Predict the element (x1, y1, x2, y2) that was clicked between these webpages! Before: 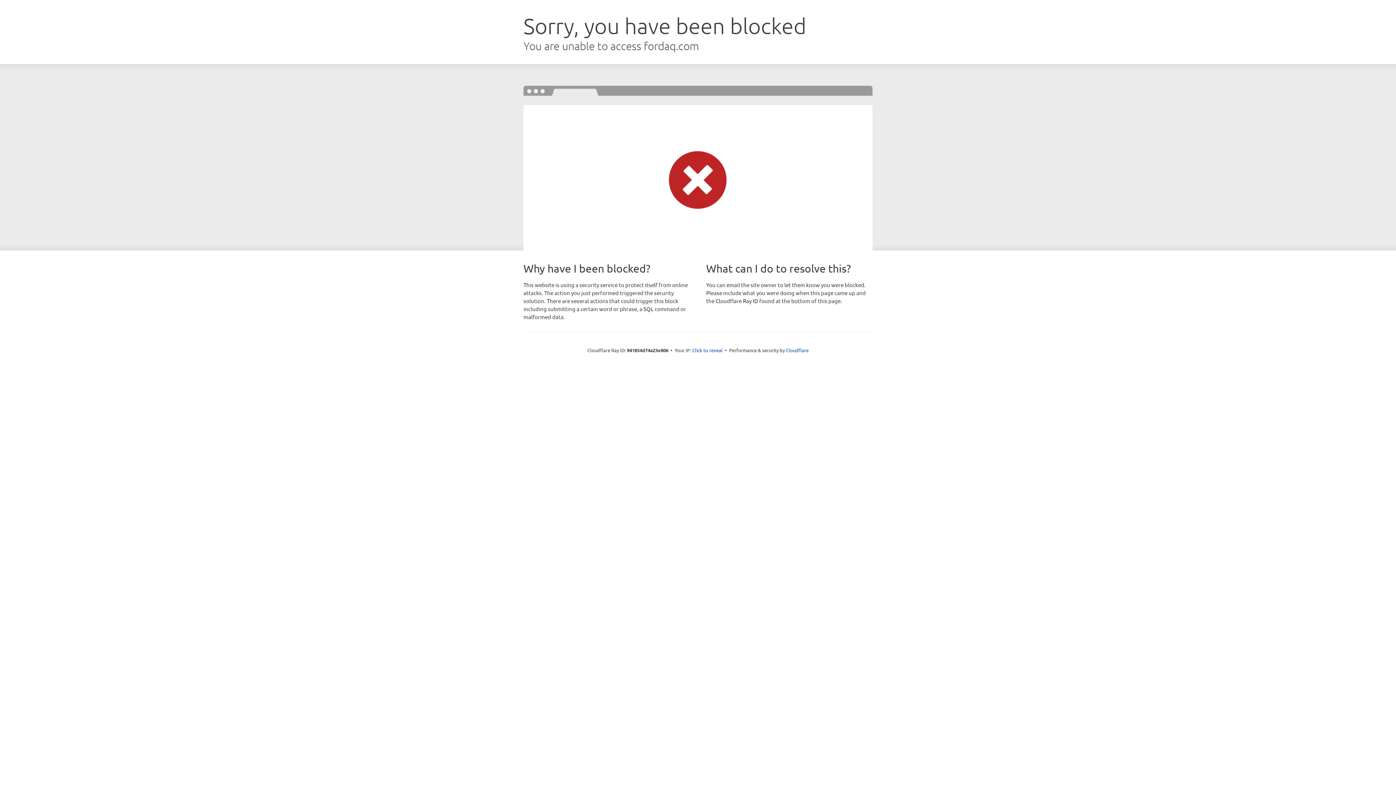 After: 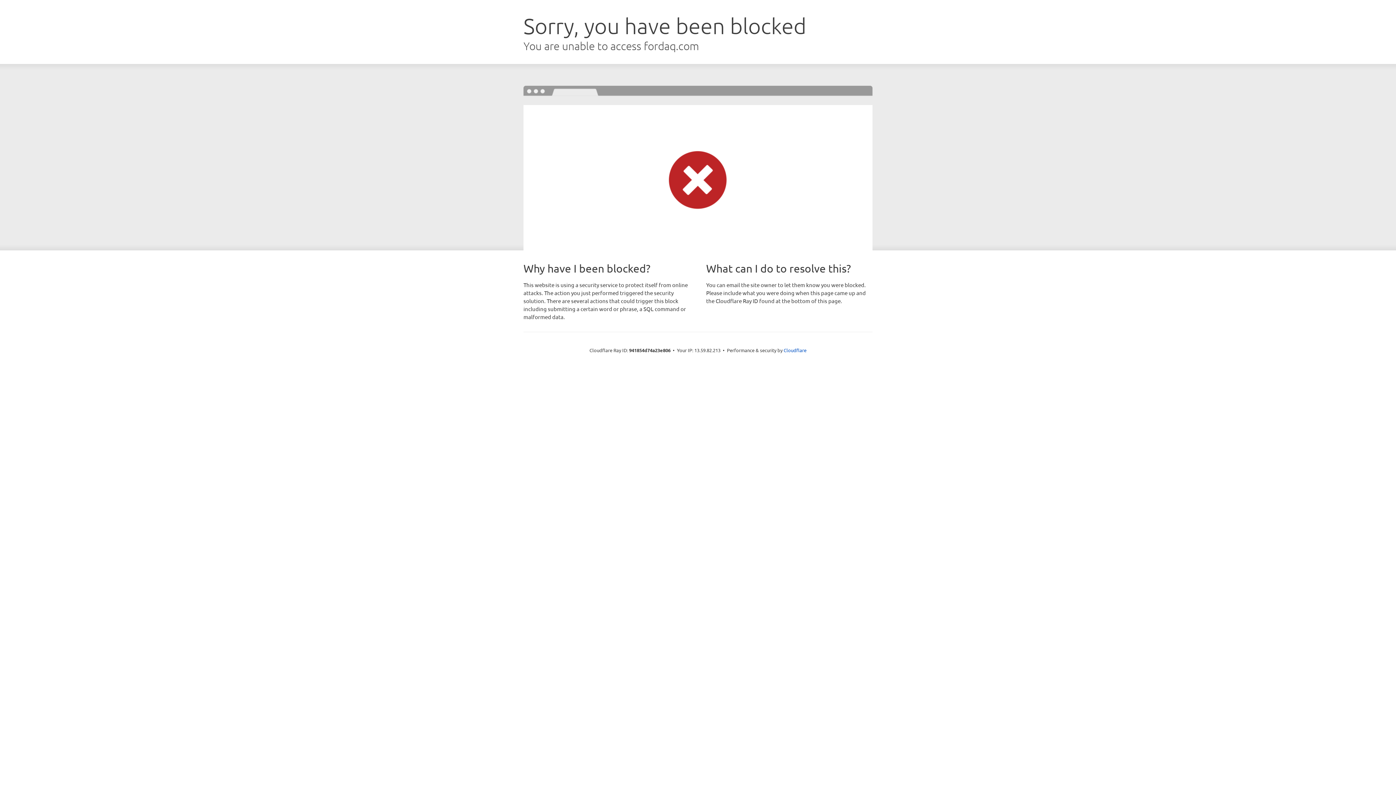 Action: bbox: (692, 346, 722, 353) label: Click to reveal